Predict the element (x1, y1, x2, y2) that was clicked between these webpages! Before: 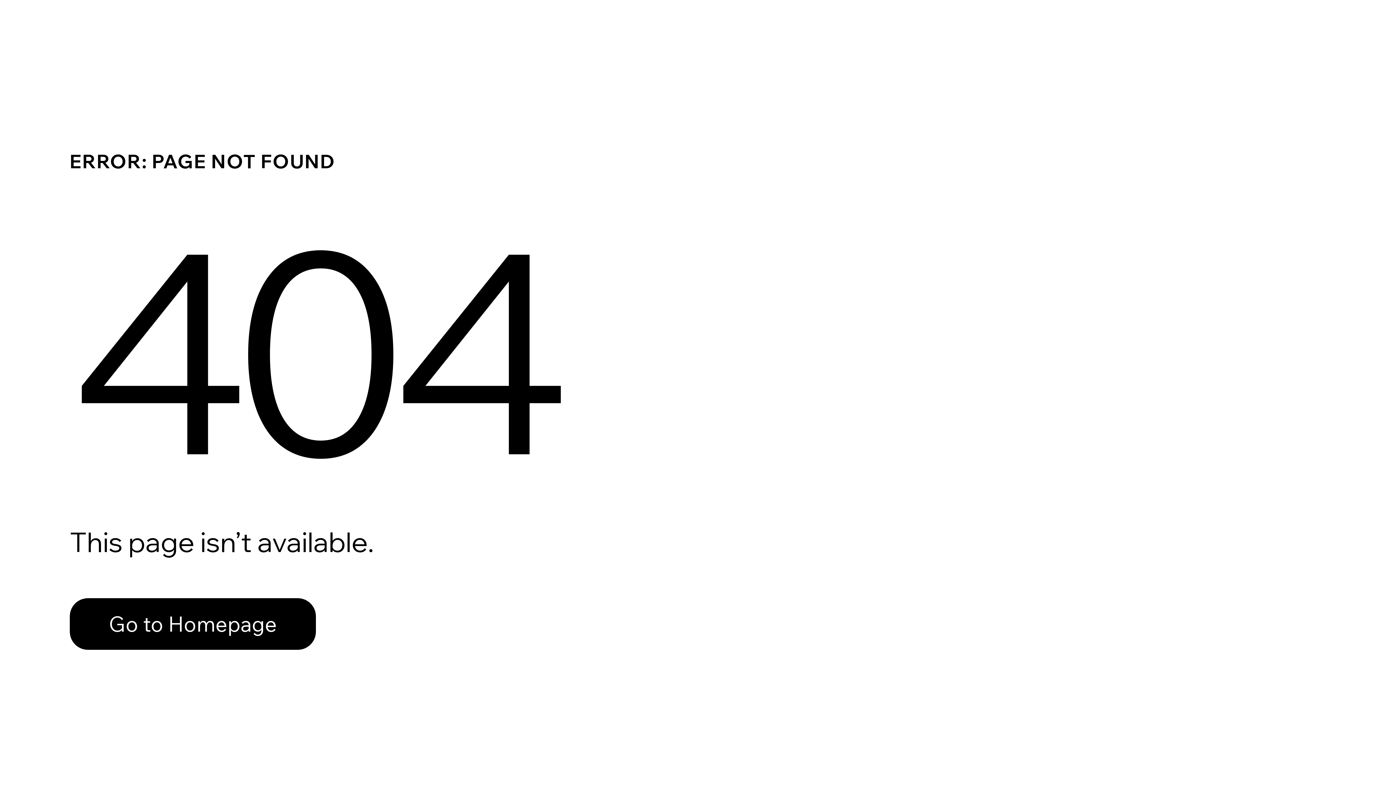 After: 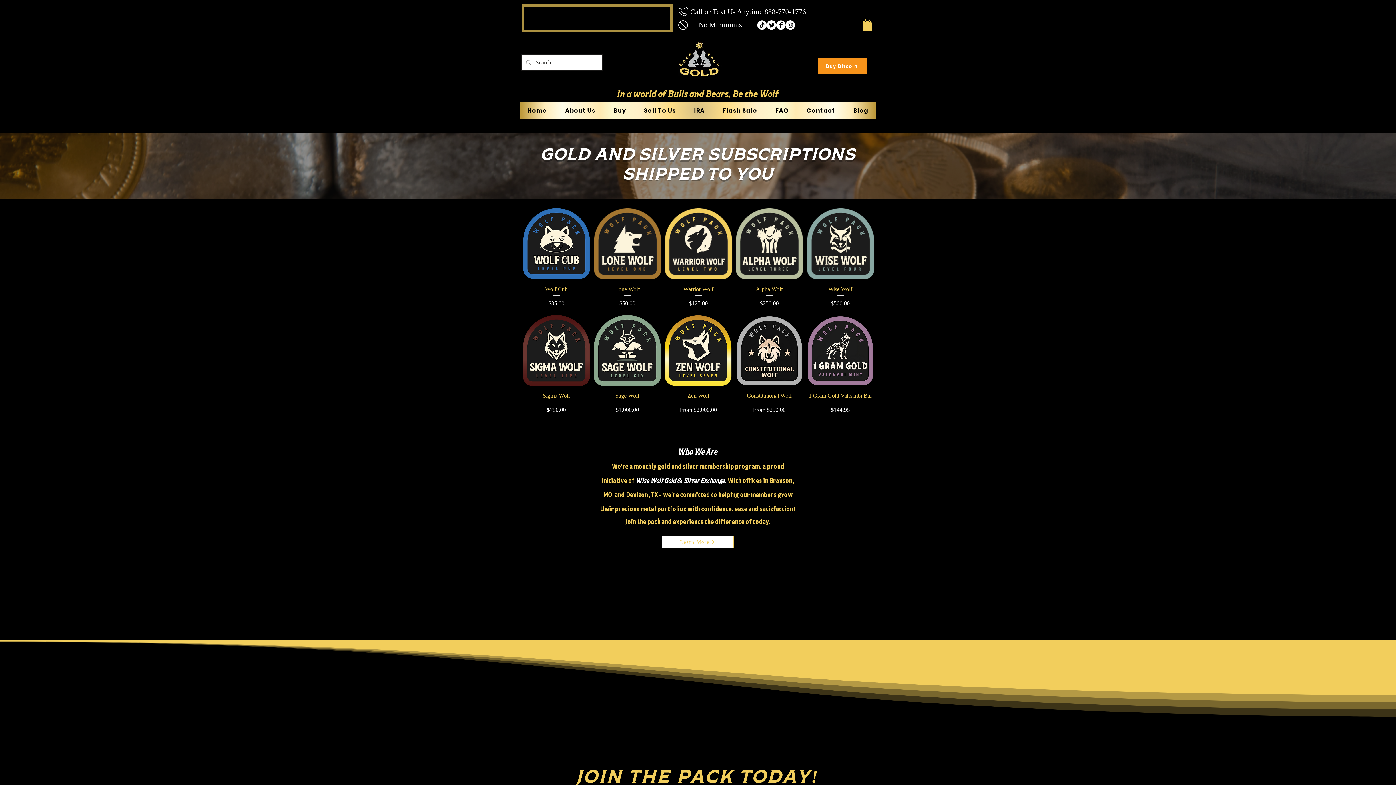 Action: label: Go to Homepage bbox: (69, 598, 316, 650)